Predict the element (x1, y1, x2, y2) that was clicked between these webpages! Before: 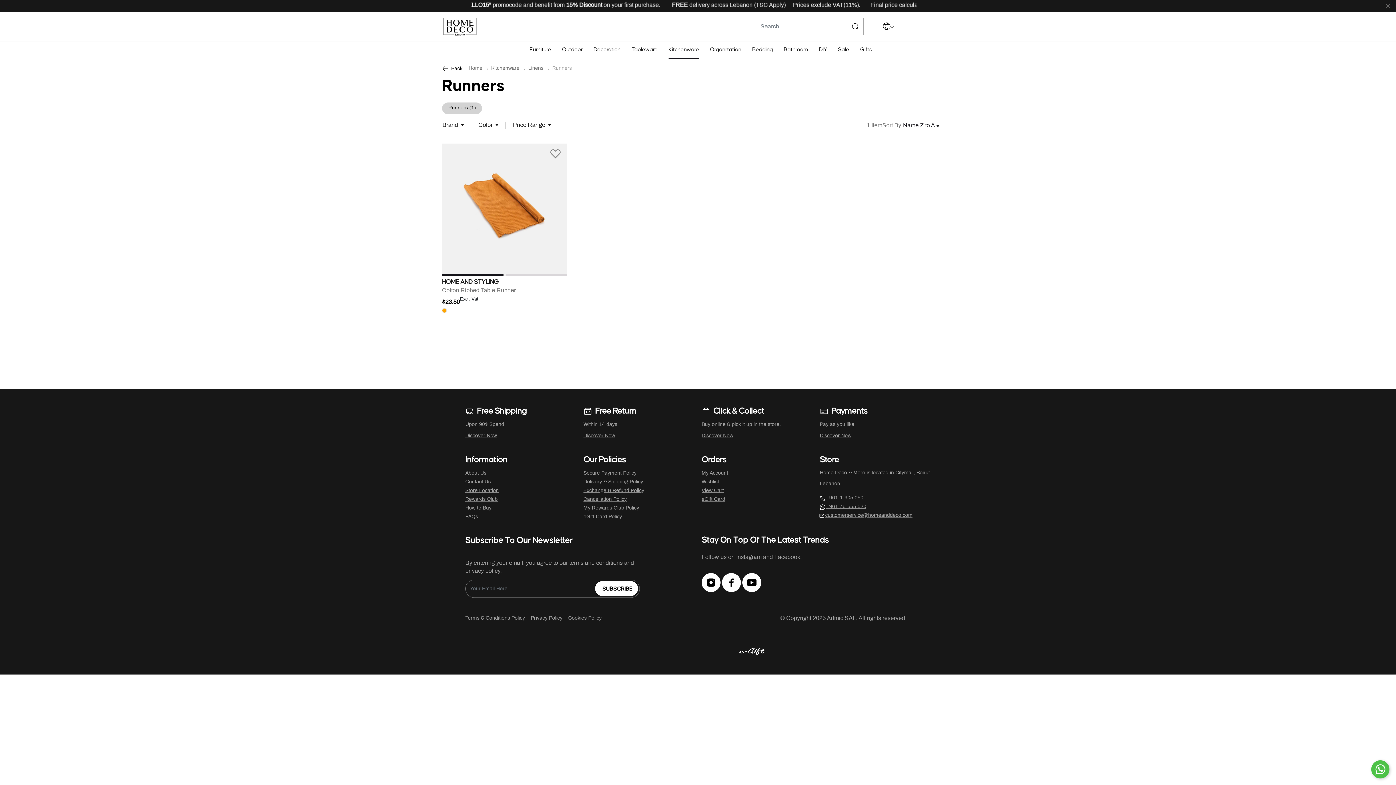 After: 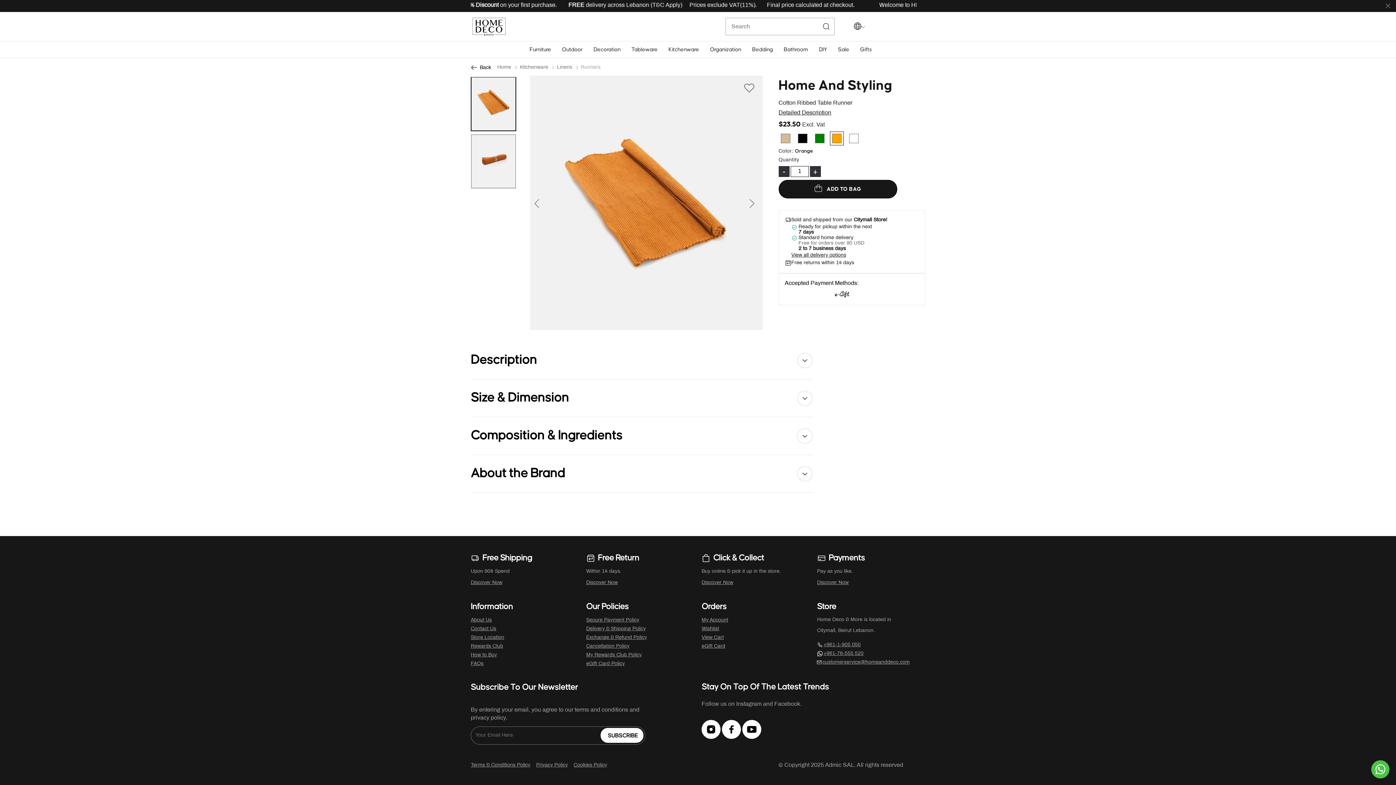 Action: bbox: (442, 308, 446, 313)